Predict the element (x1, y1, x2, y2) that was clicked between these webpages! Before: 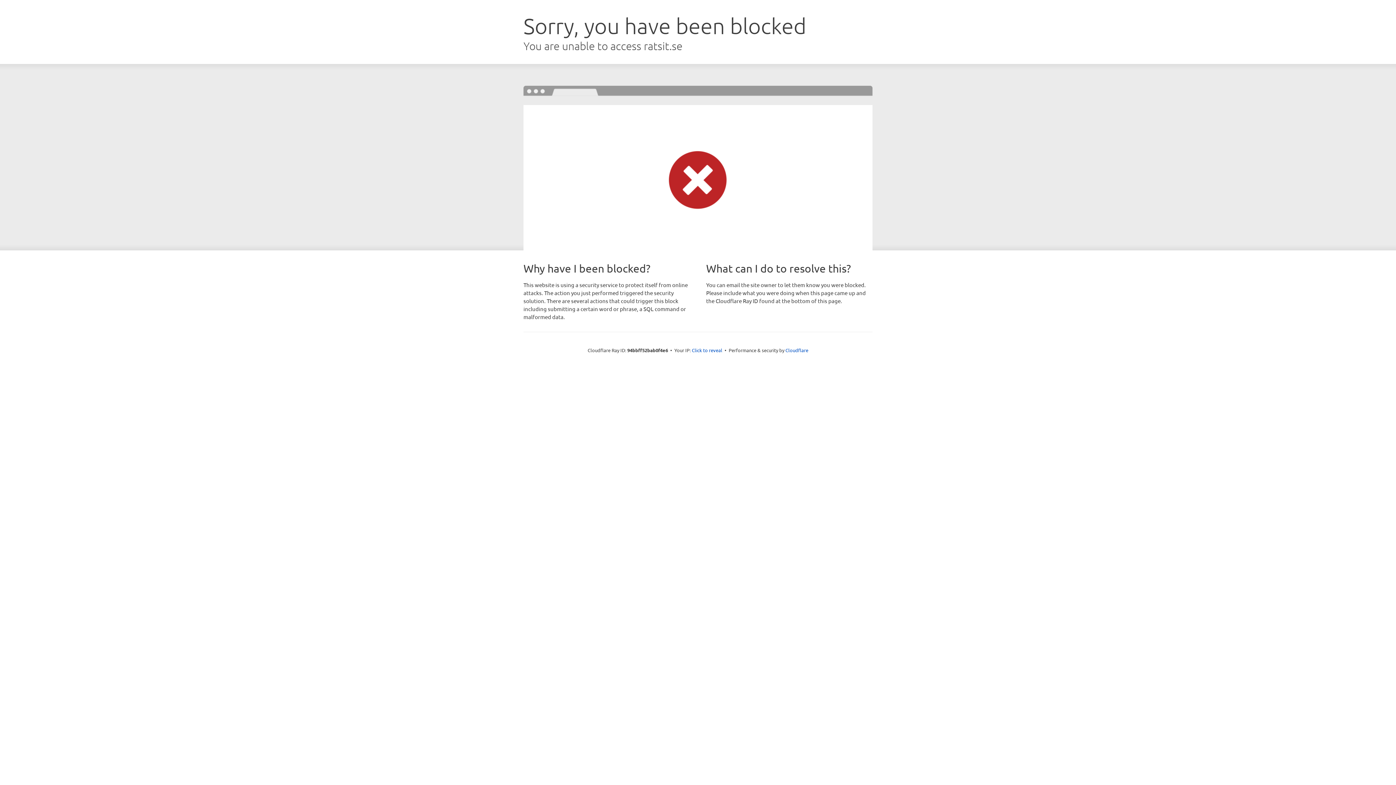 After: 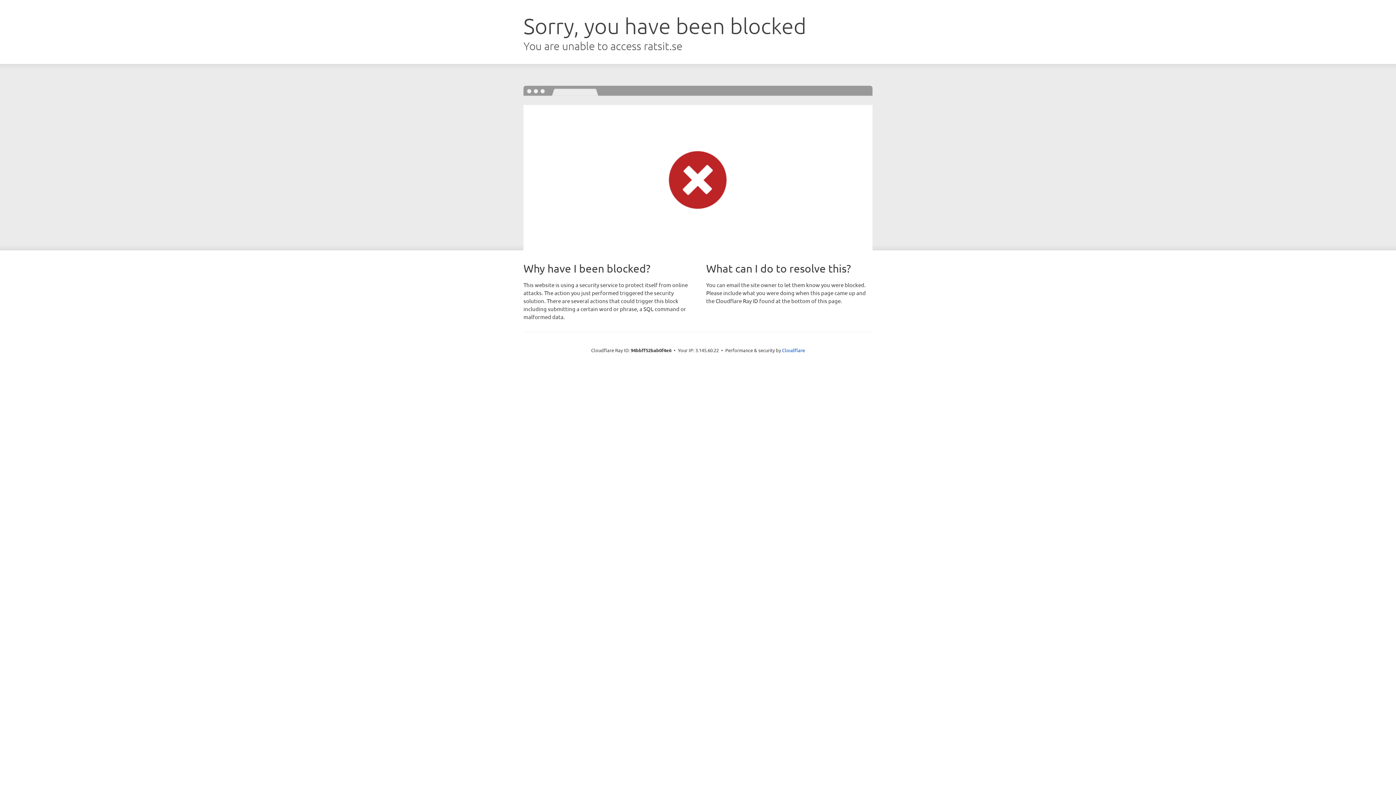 Action: label: Click to reveal bbox: (692, 346, 722, 353)